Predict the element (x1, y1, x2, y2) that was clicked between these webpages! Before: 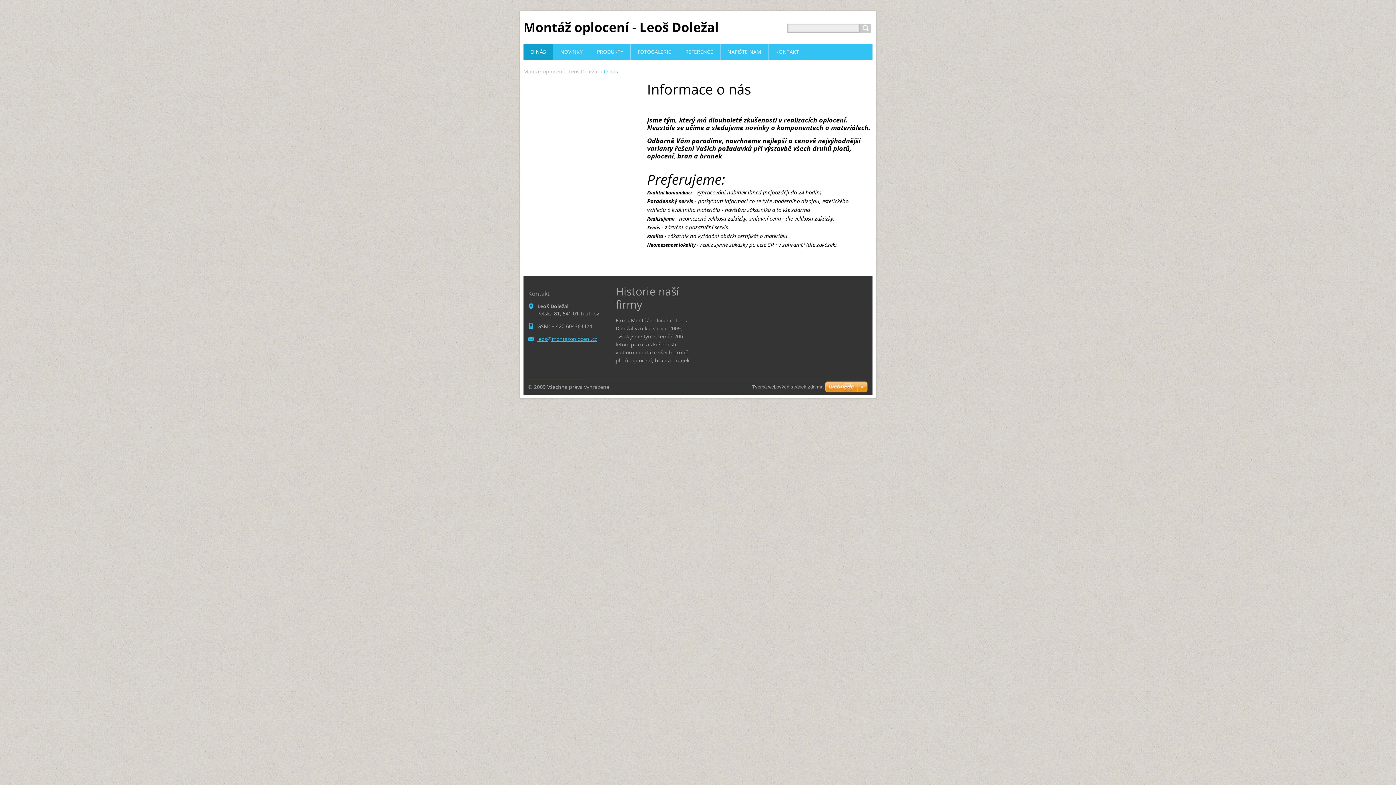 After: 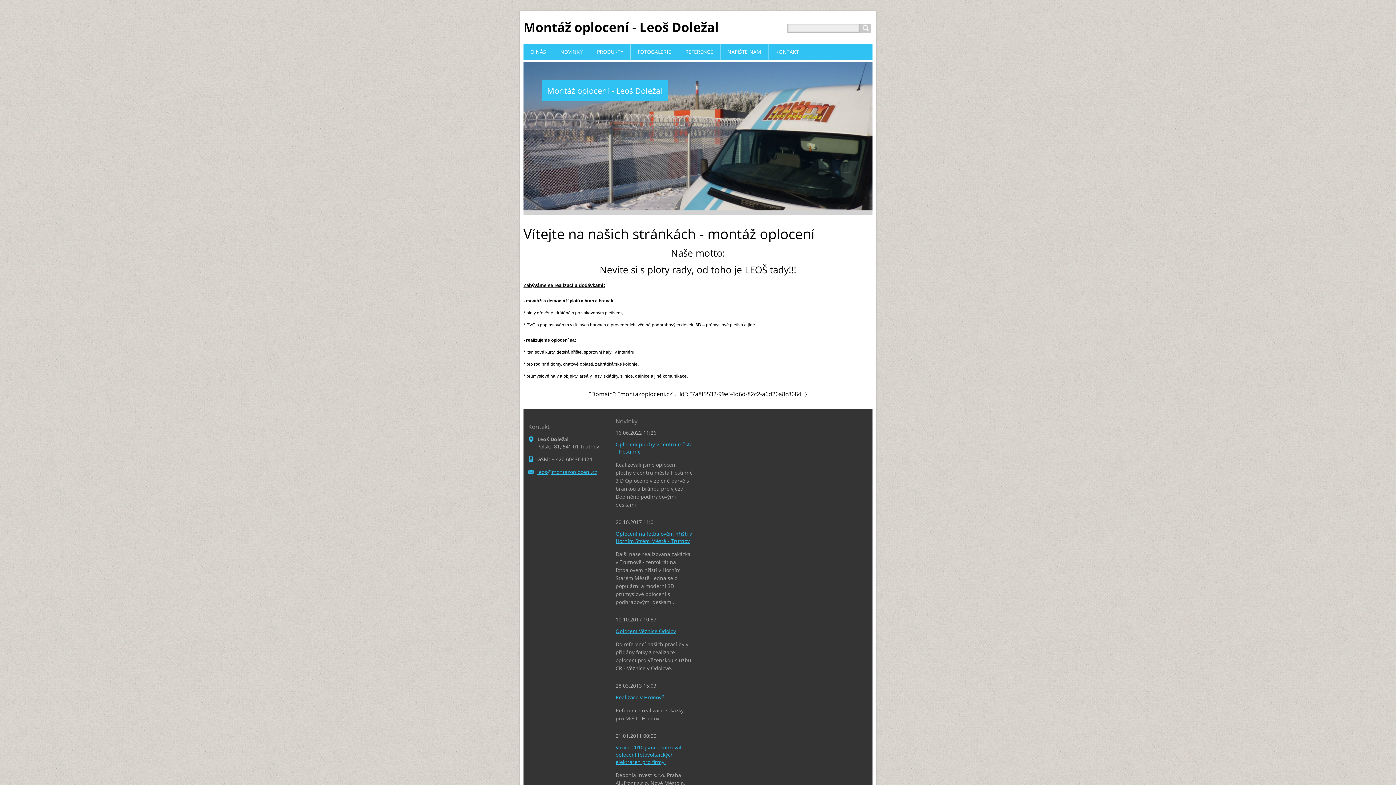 Action: label: Montáž oplocení - Leoš Doležal bbox: (523, 18, 718, 35)